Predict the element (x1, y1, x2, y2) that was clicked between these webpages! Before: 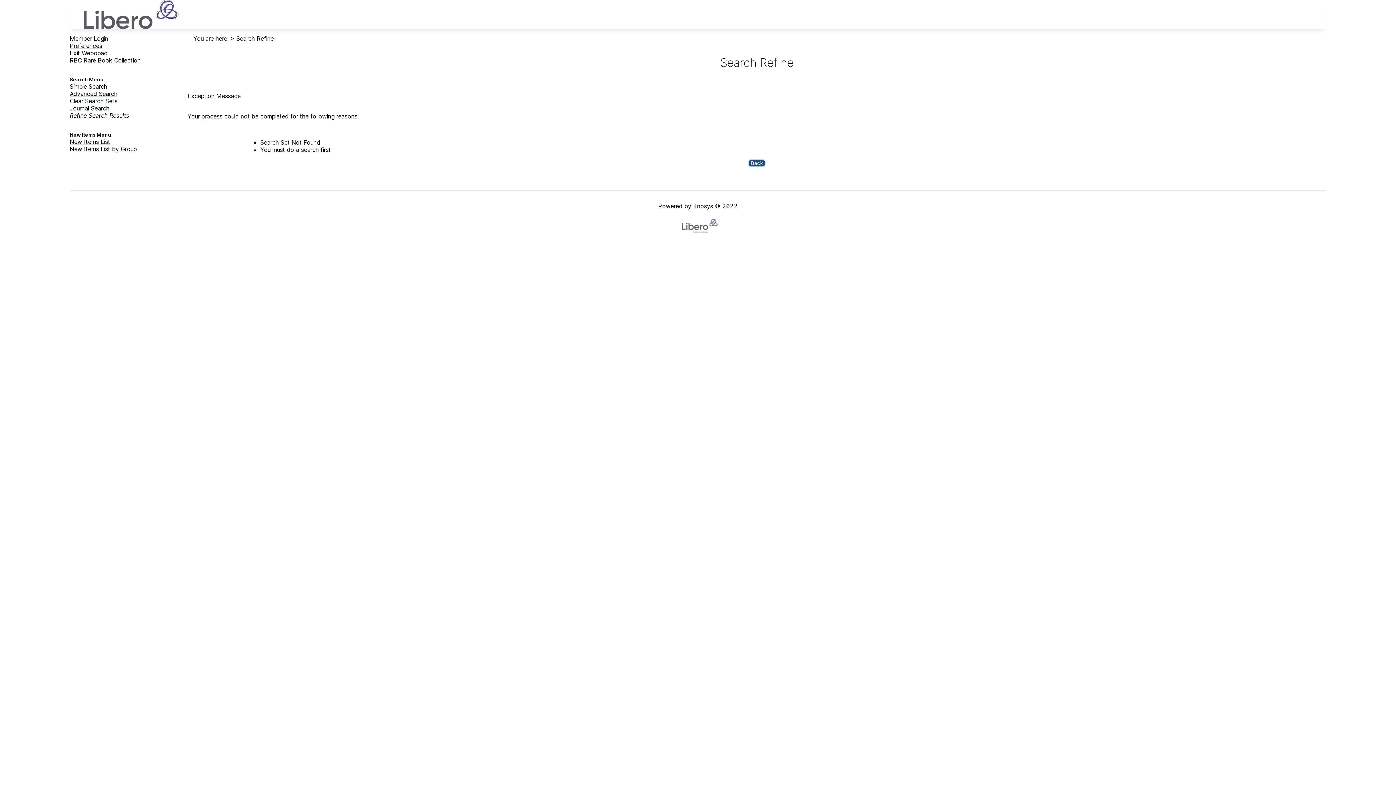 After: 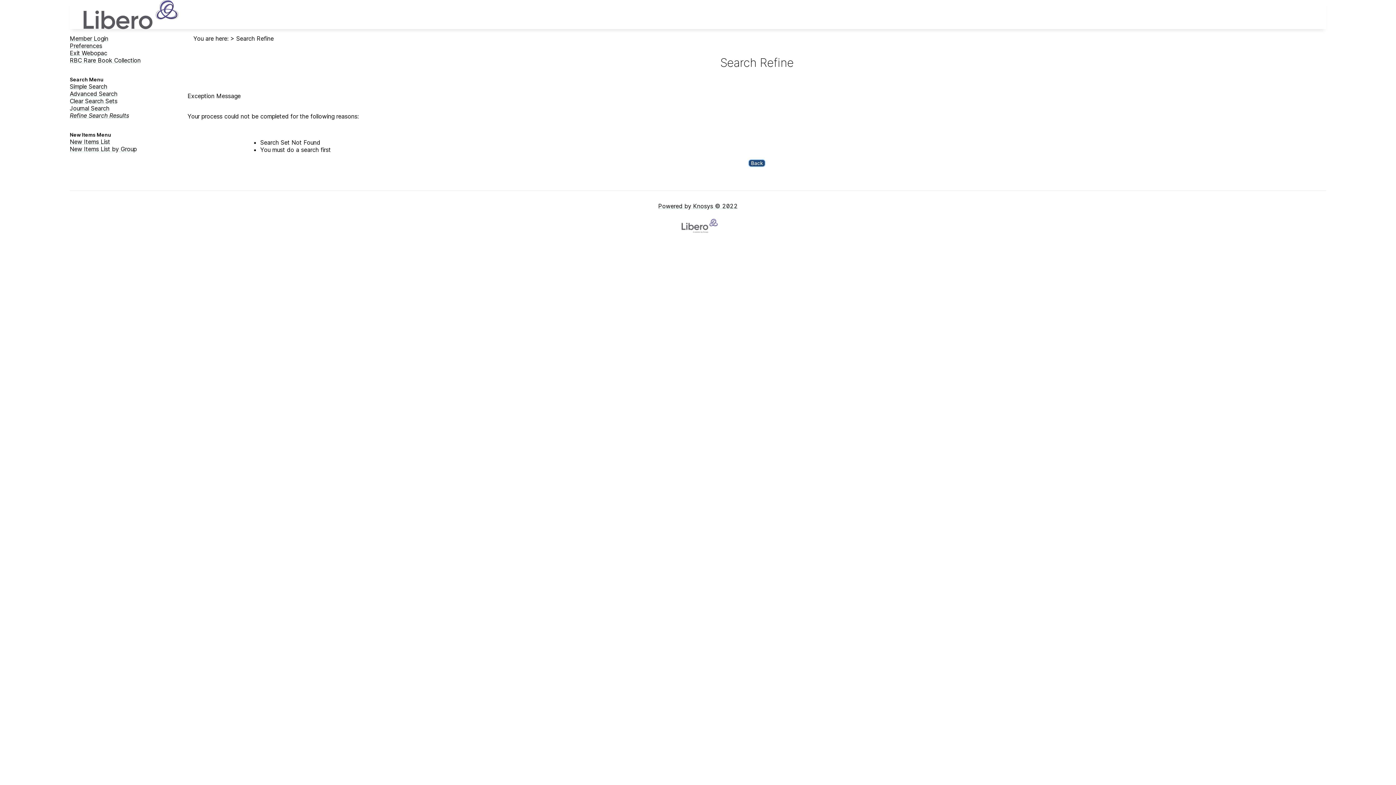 Action: label: Powered by Knosys © 2022 bbox: (652, 196, 743, 240)